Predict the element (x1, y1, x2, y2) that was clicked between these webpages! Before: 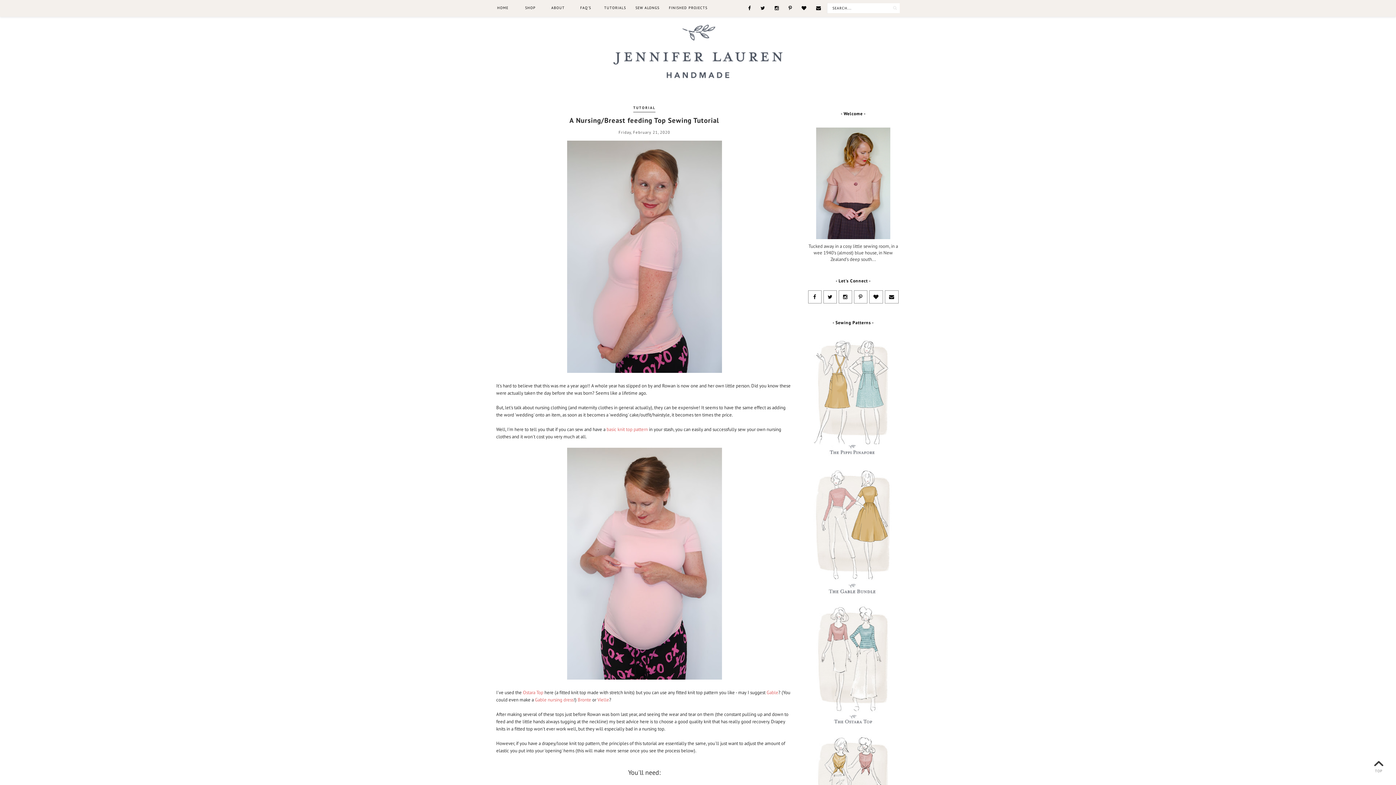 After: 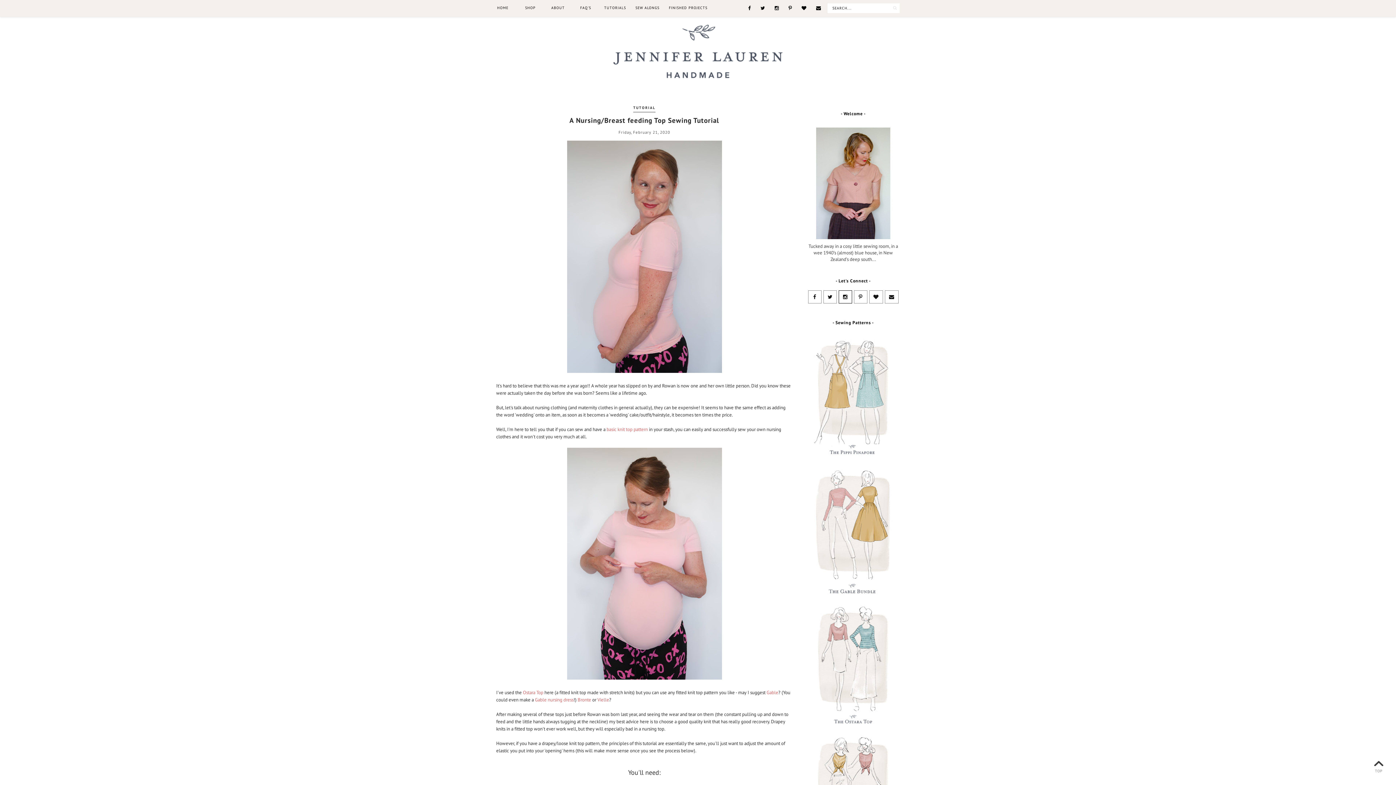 Action: bbox: (838, 290, 852, 303)